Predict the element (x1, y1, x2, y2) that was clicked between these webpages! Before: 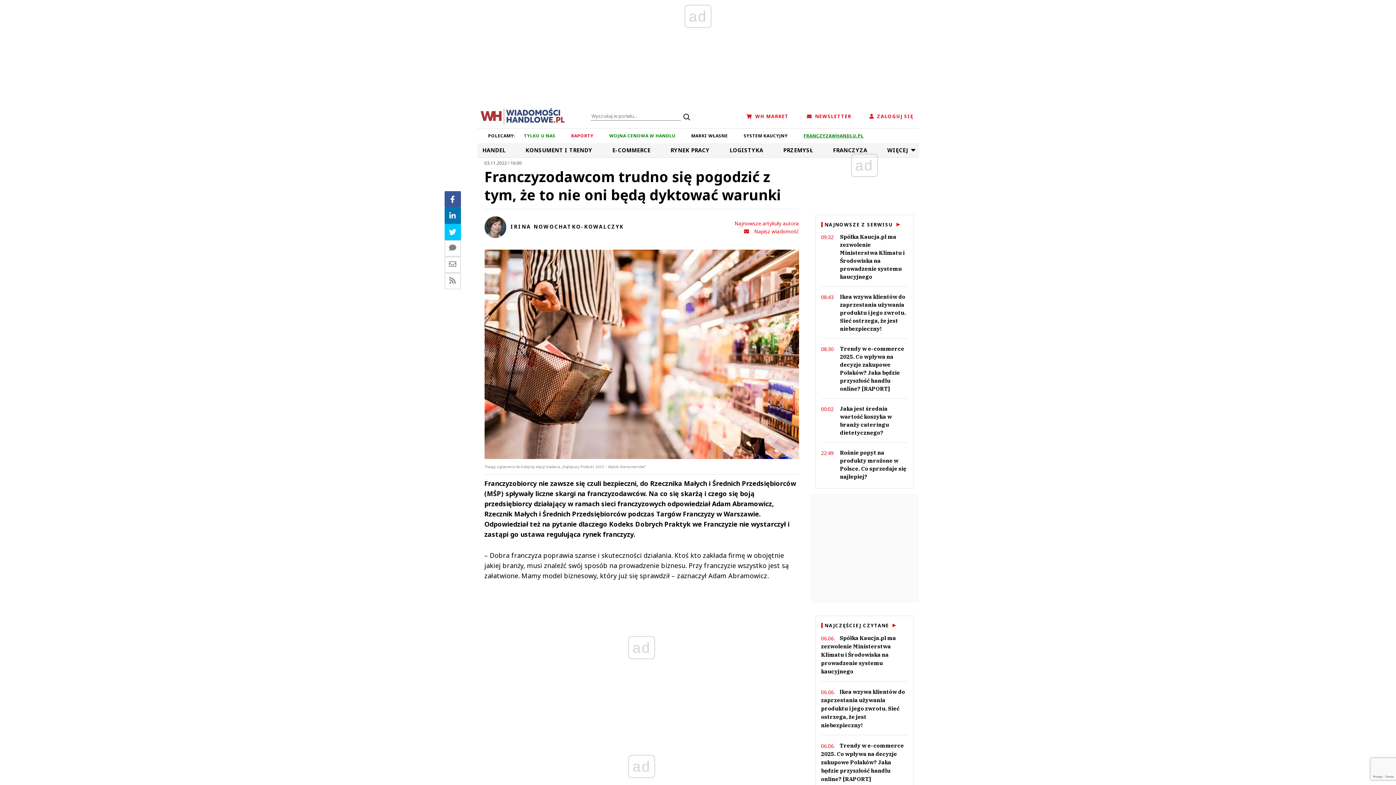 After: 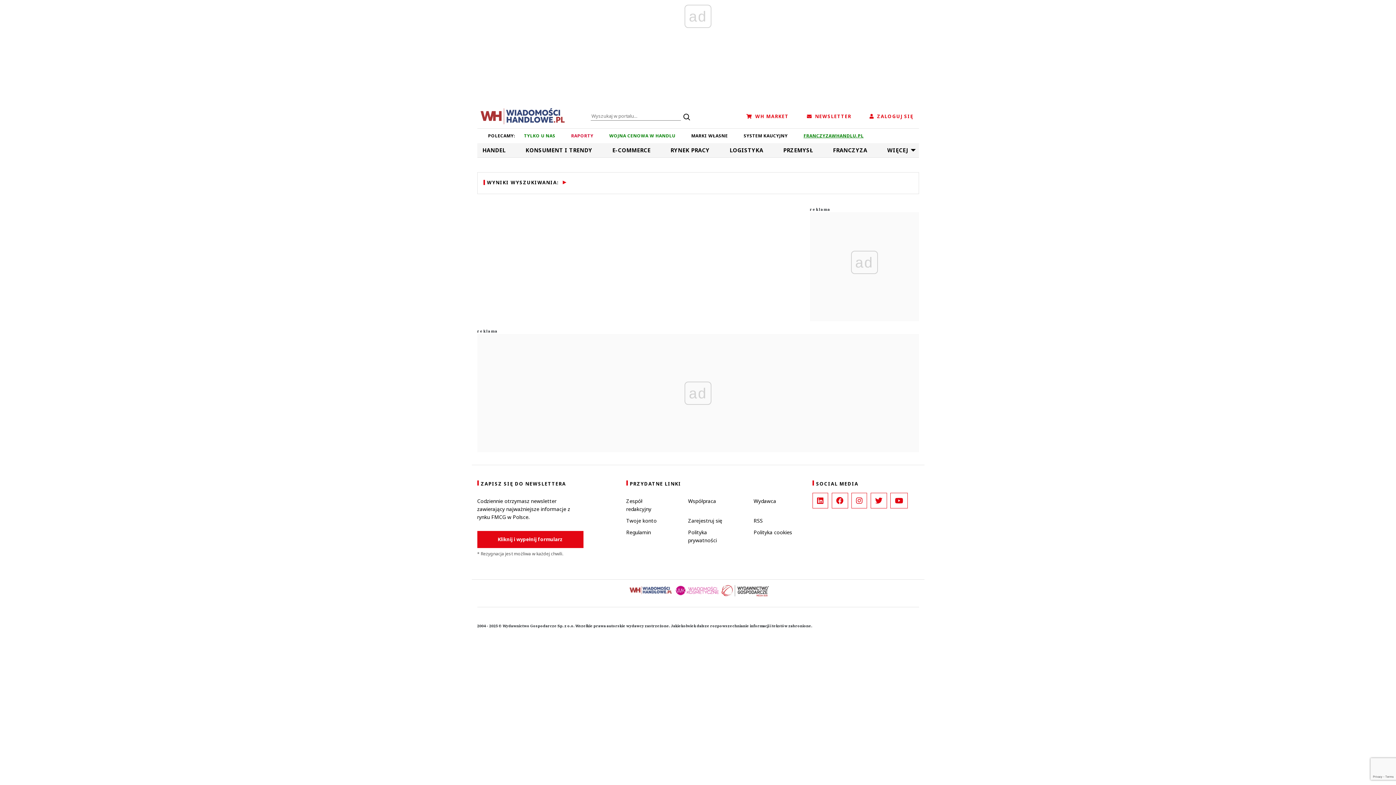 Action: bbox: (681, 113, 691, 119)